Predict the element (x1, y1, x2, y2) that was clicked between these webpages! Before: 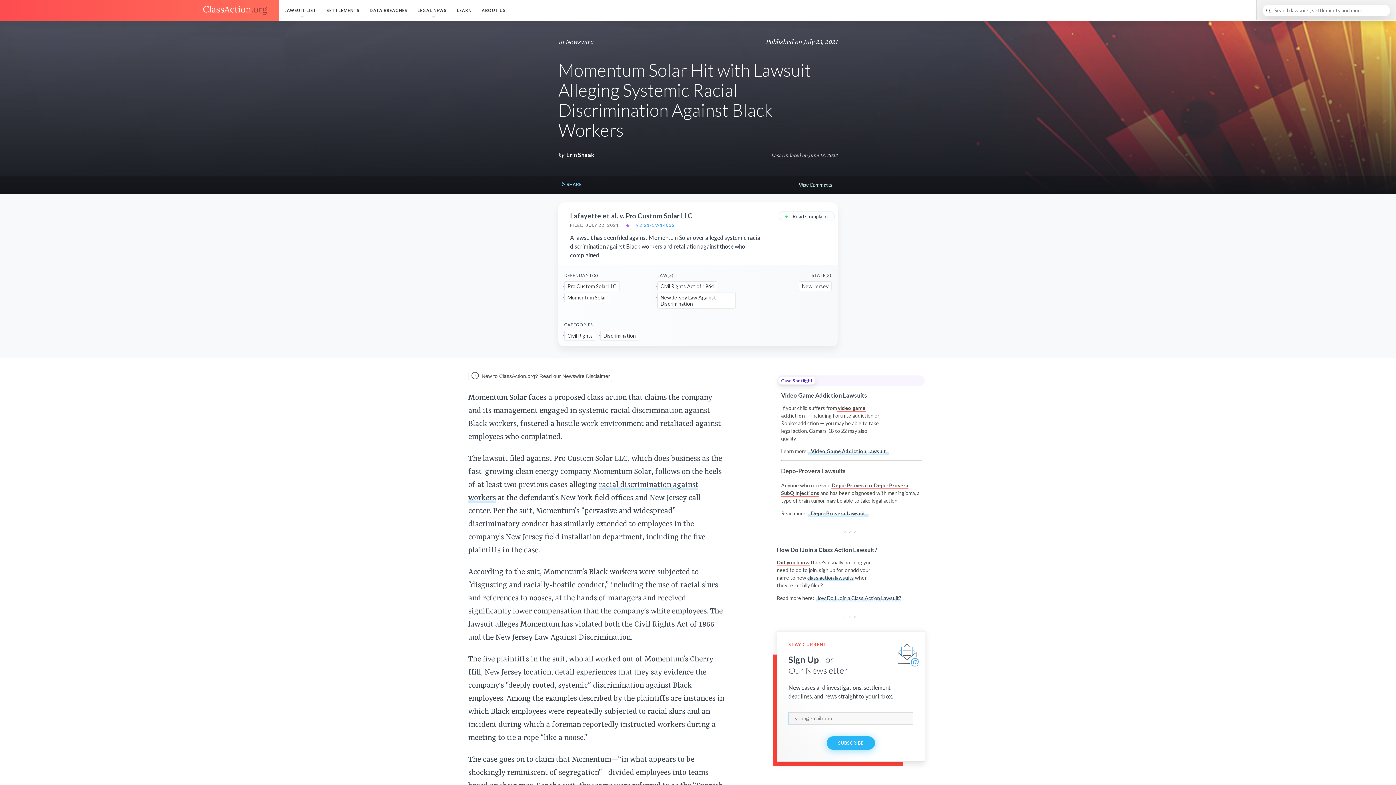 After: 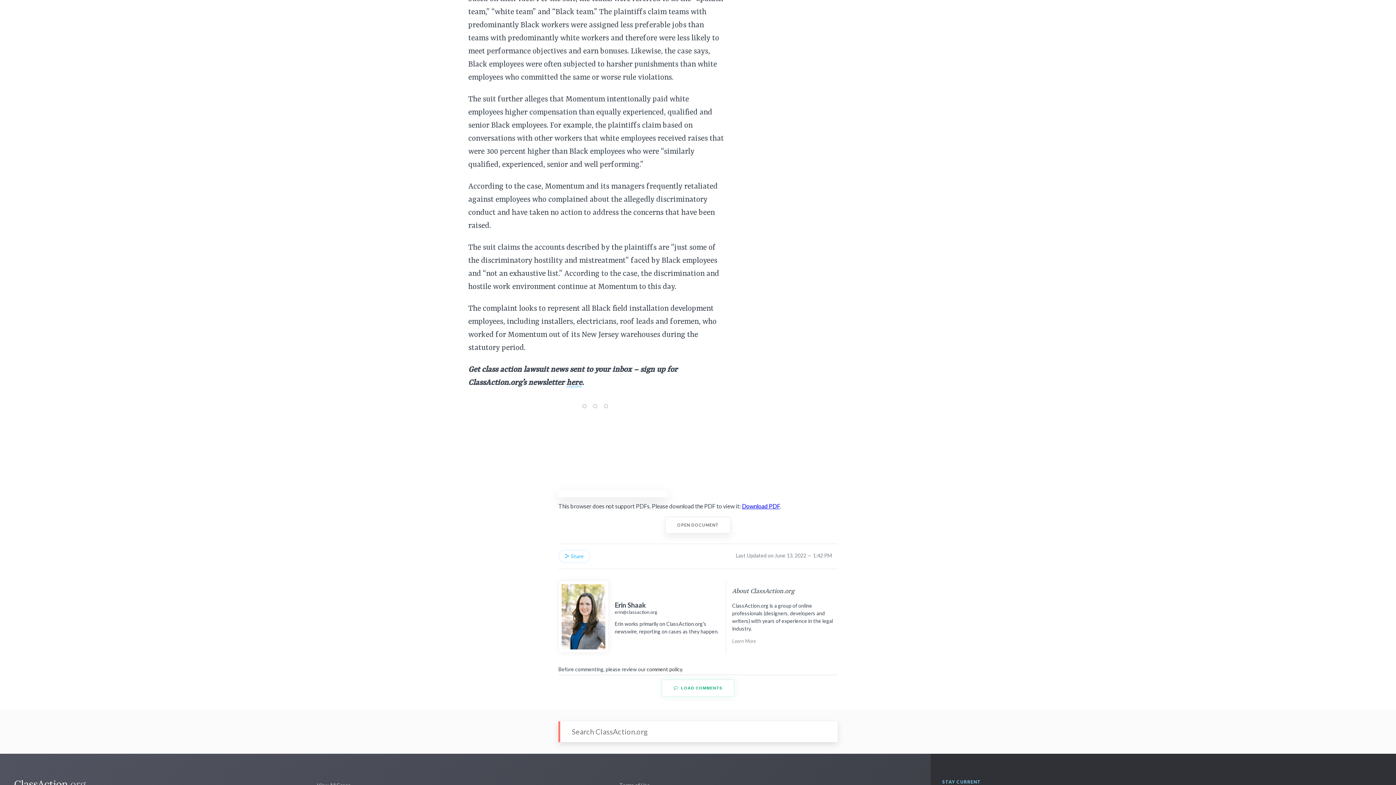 Action: bbox: (635, 222, 675, 227) label: § 2:21-CV-14032